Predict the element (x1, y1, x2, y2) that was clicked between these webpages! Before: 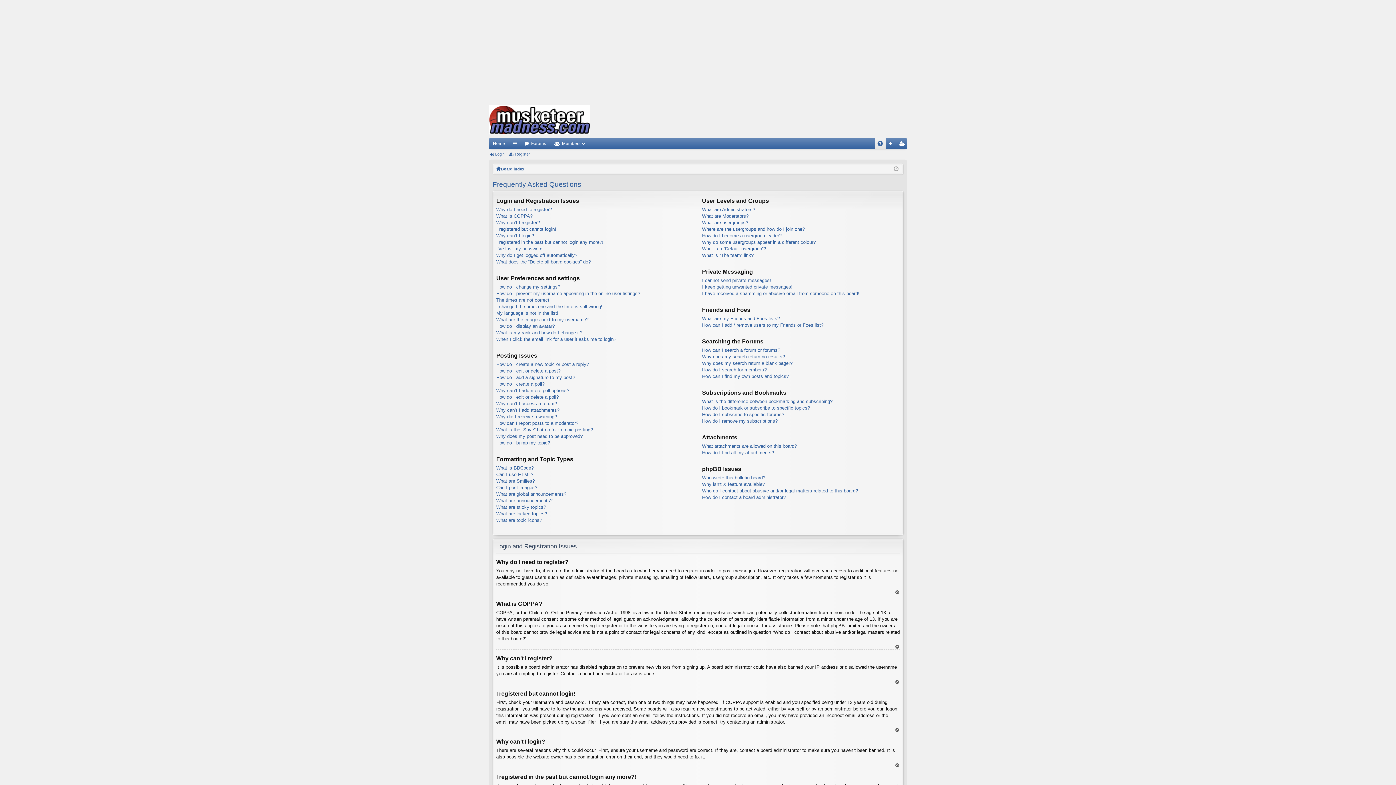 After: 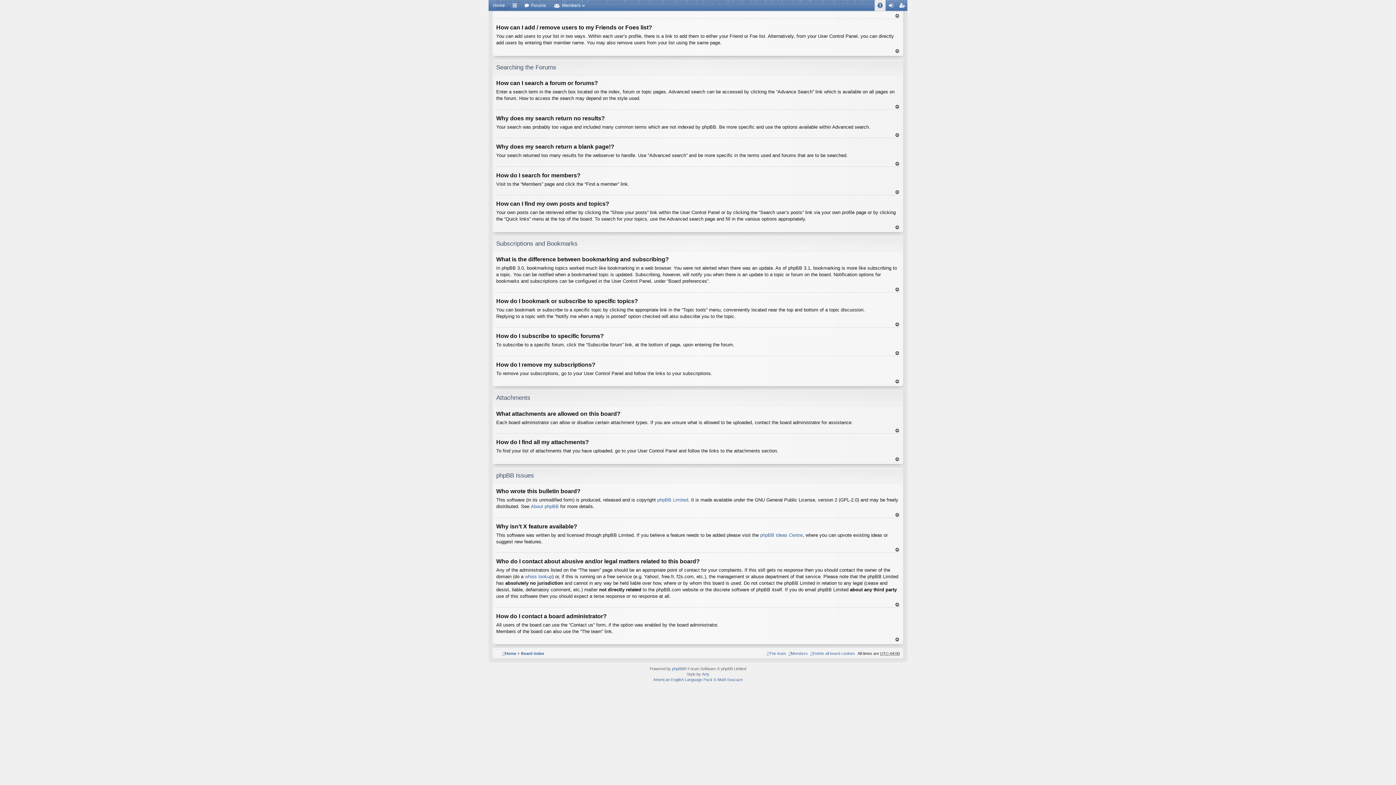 Action: label: Who do I contact about abusive and/or legal matters related to this board? bbox: (702, 488, 858, 493)